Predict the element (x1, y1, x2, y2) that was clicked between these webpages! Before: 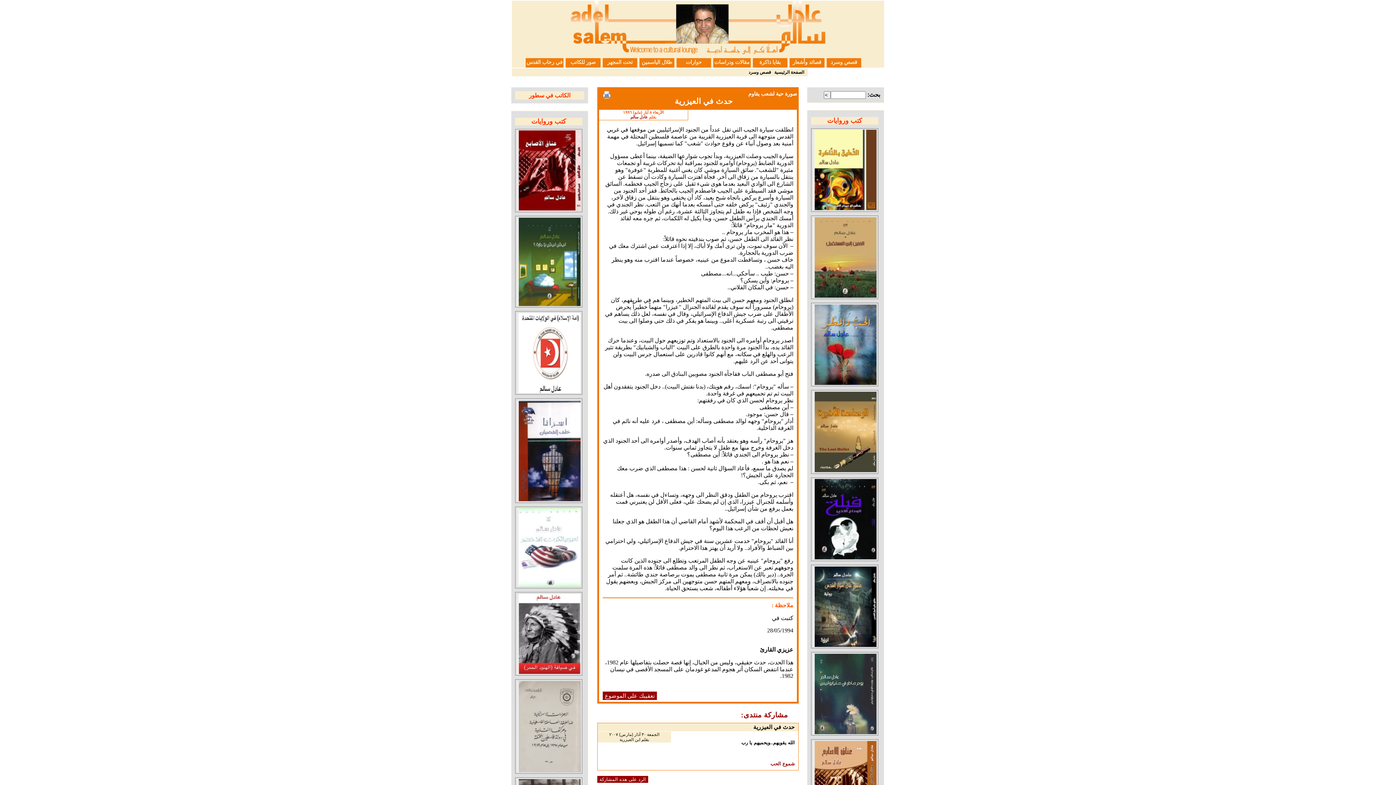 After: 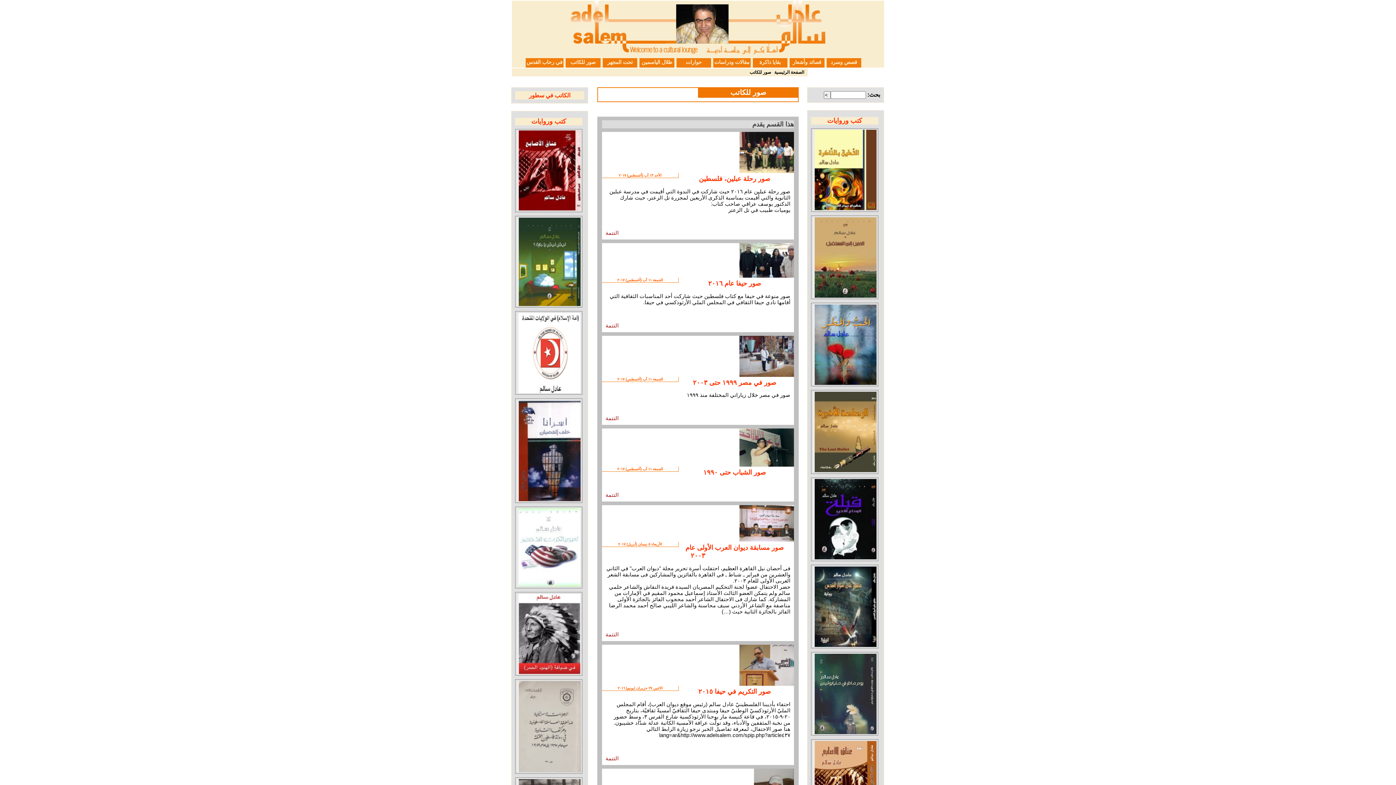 Action: label: صور للكاتب bbox: (570, 59, 595, 65)